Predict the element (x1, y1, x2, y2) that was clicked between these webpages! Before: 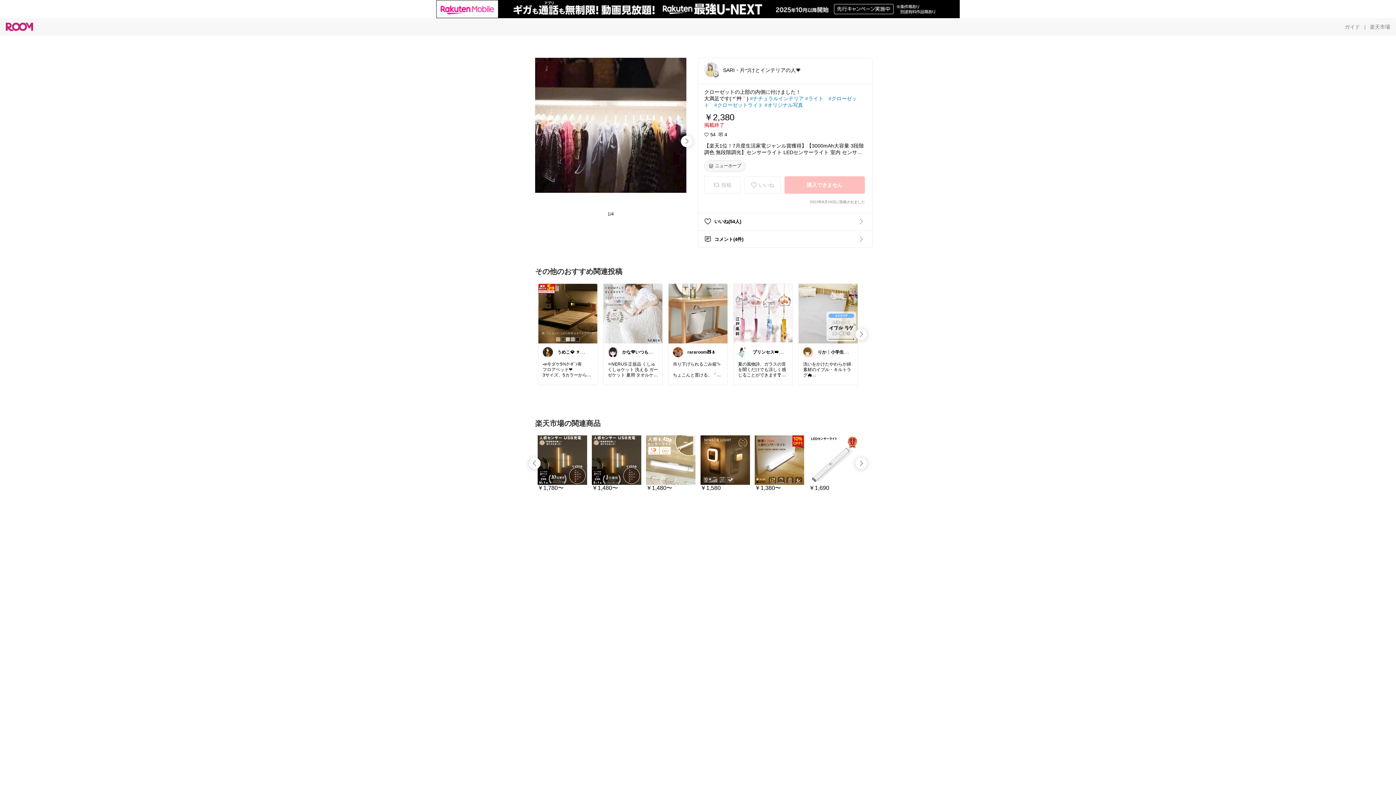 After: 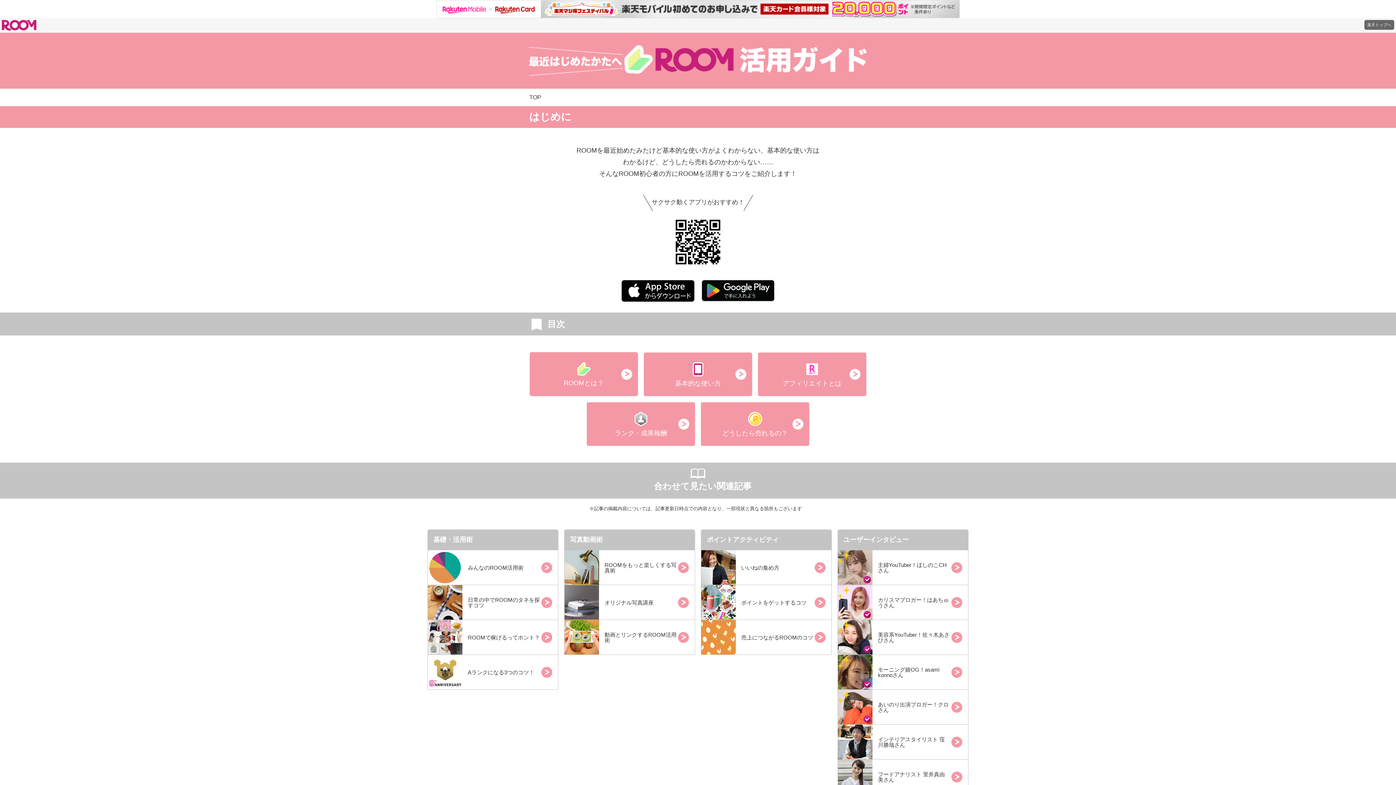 Action: bbox: (1345, 23, 1360, 30) label: ガイド